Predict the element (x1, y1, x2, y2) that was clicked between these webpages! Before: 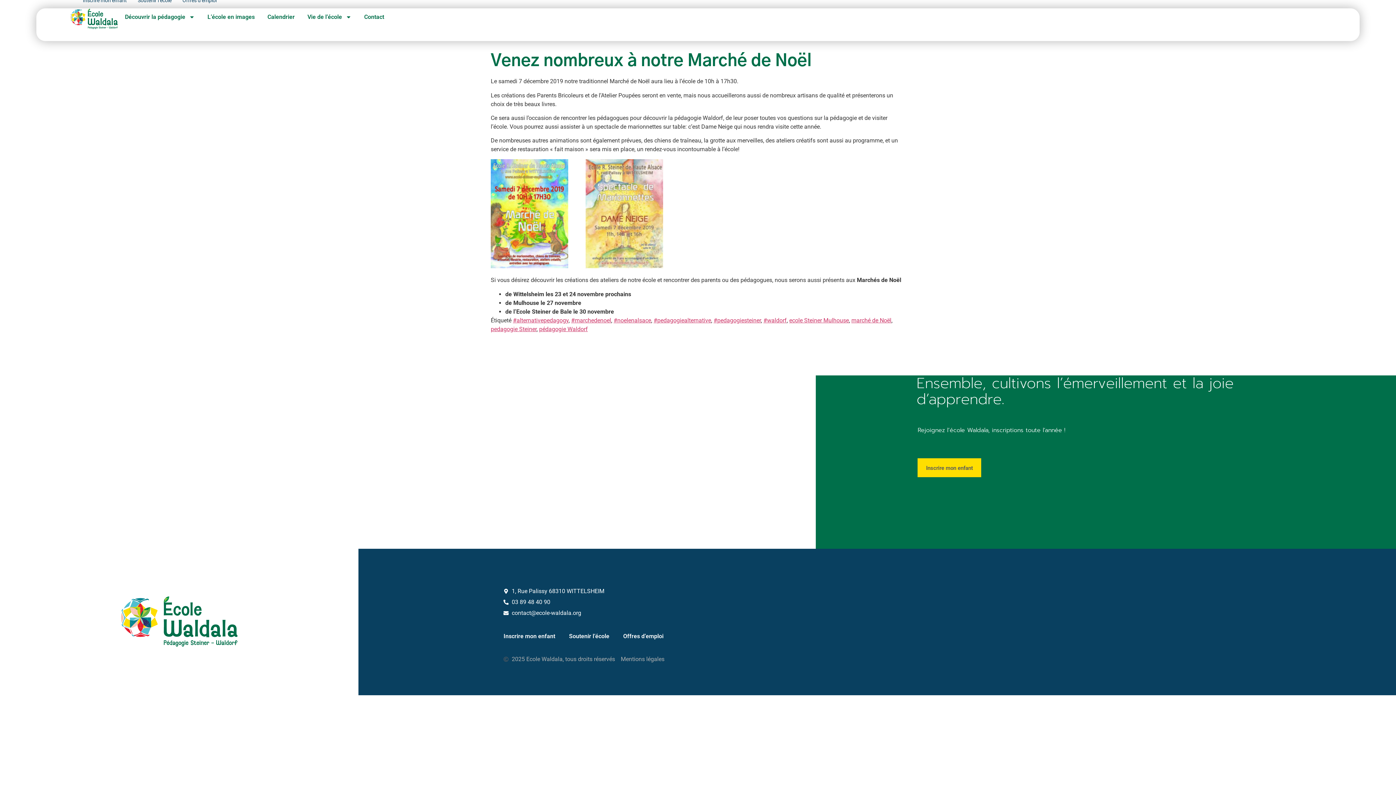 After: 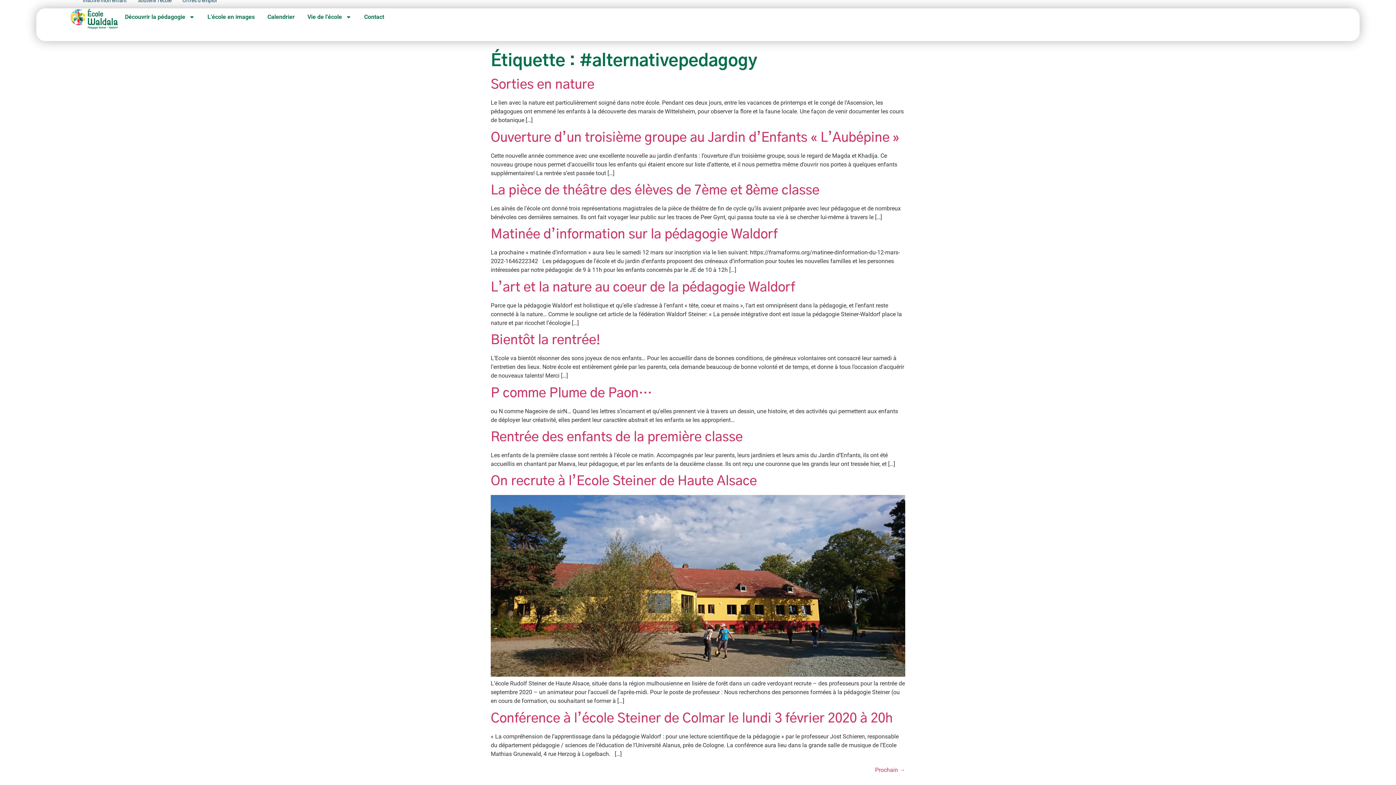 Action: label: #alternativepedagogy bbox: (513, 316, 568, 323)